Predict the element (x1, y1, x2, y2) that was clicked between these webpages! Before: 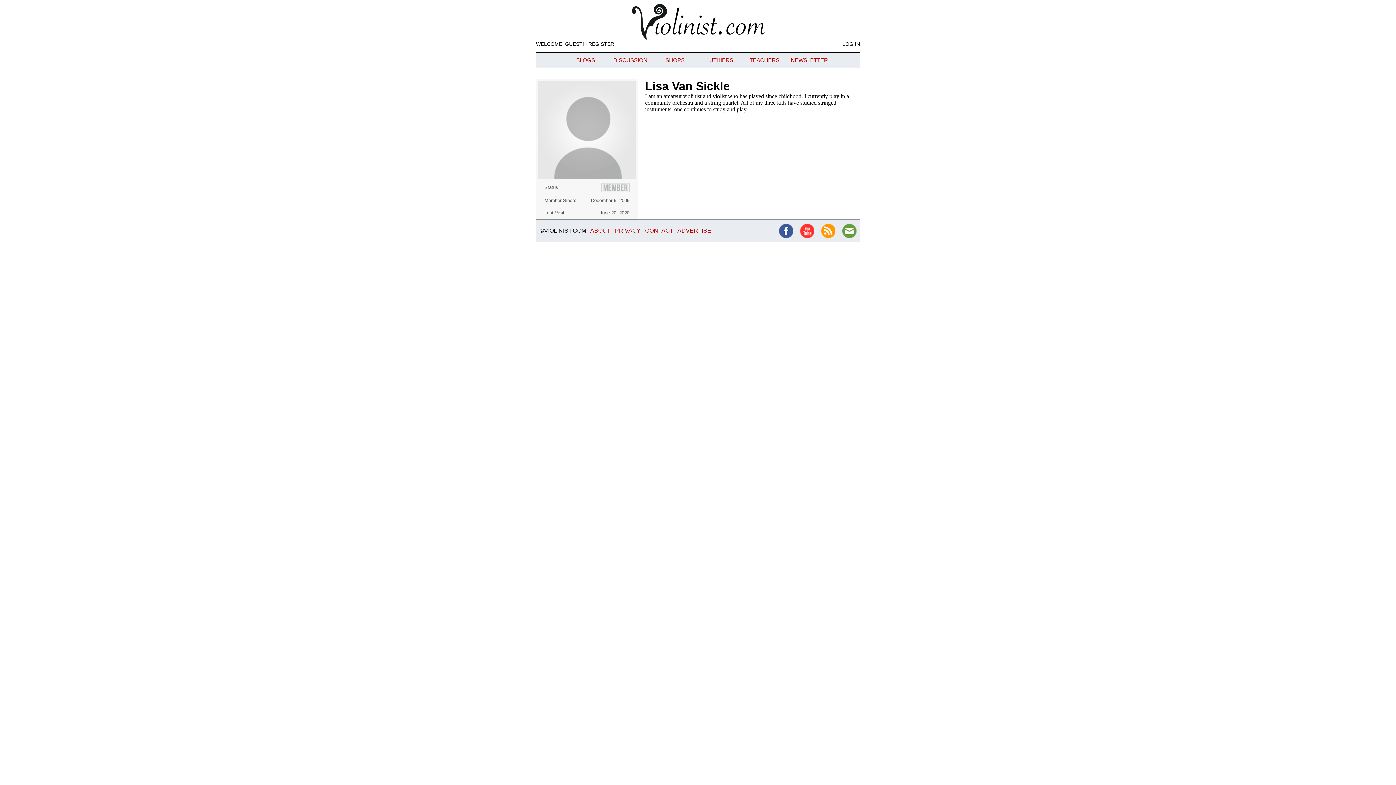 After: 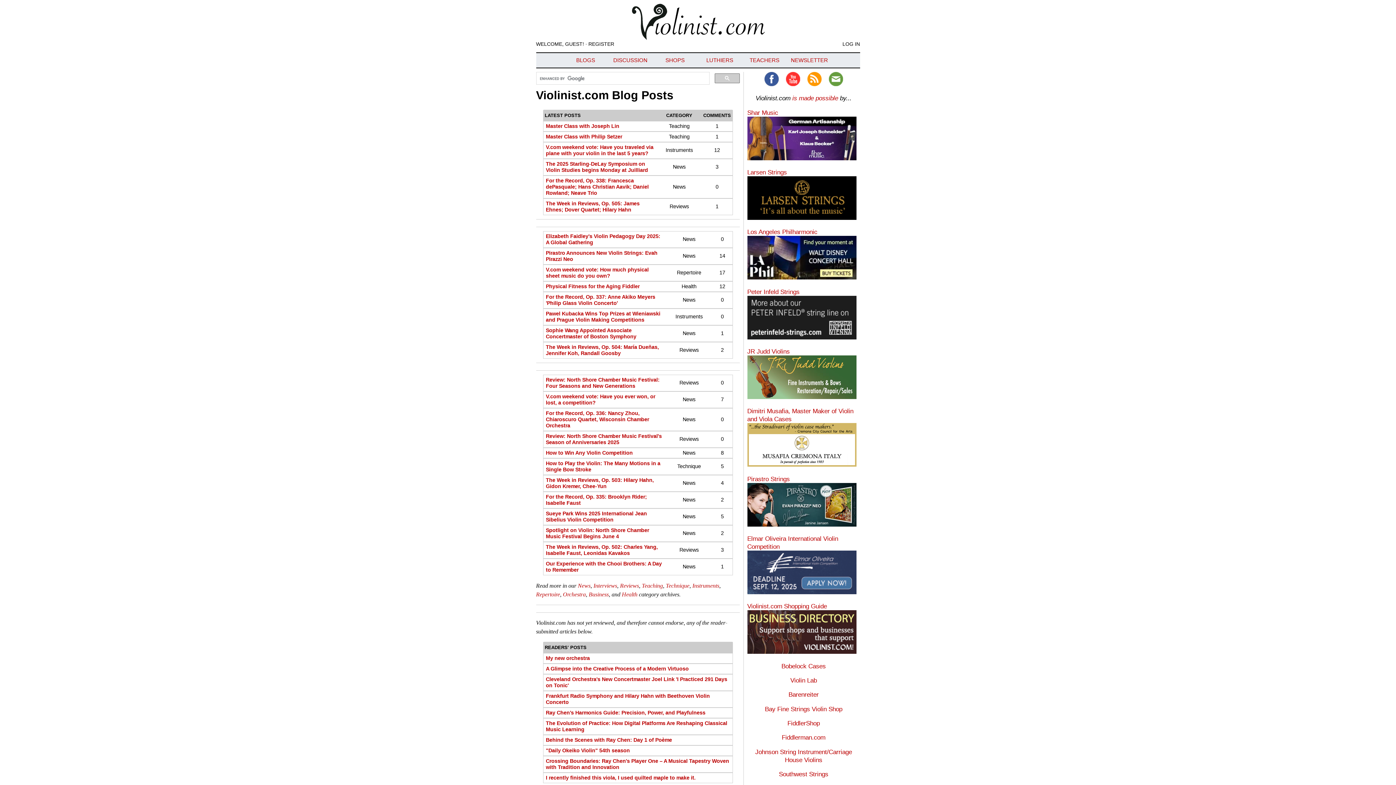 Action: label: BLOGS bbox: (563, 53, 608, 67)